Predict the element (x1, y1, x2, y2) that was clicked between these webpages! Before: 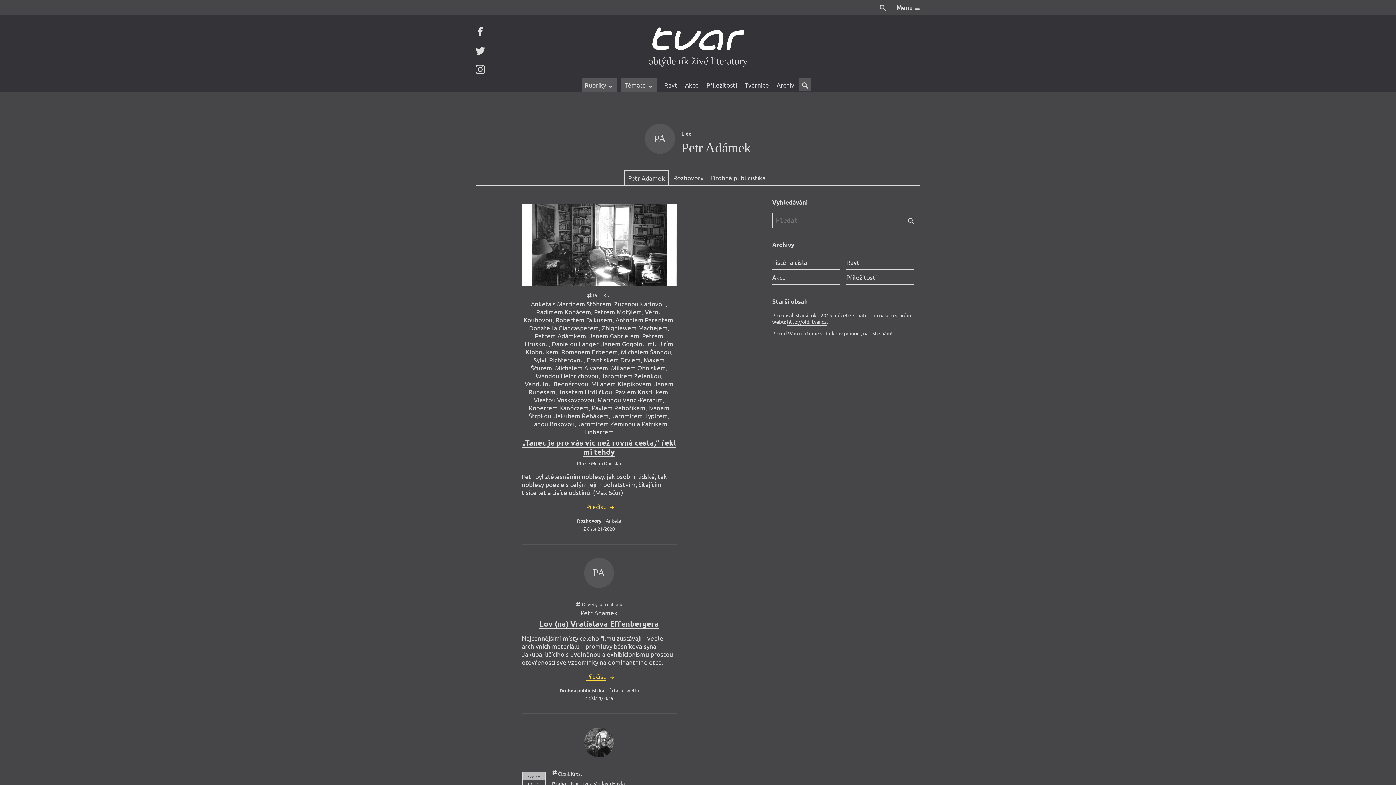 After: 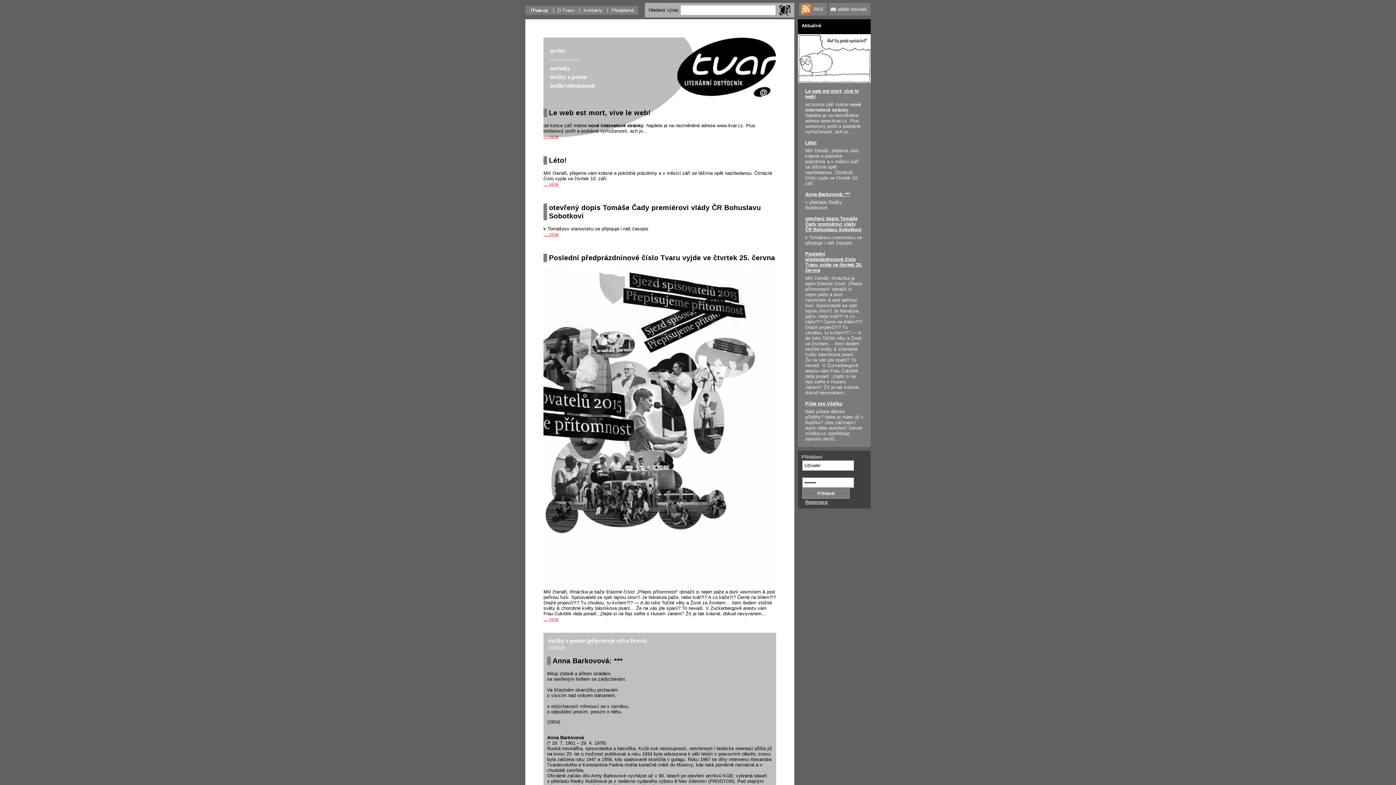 Action: bbox: (787, 318, 826, 325) label: http://old.itvar.cz